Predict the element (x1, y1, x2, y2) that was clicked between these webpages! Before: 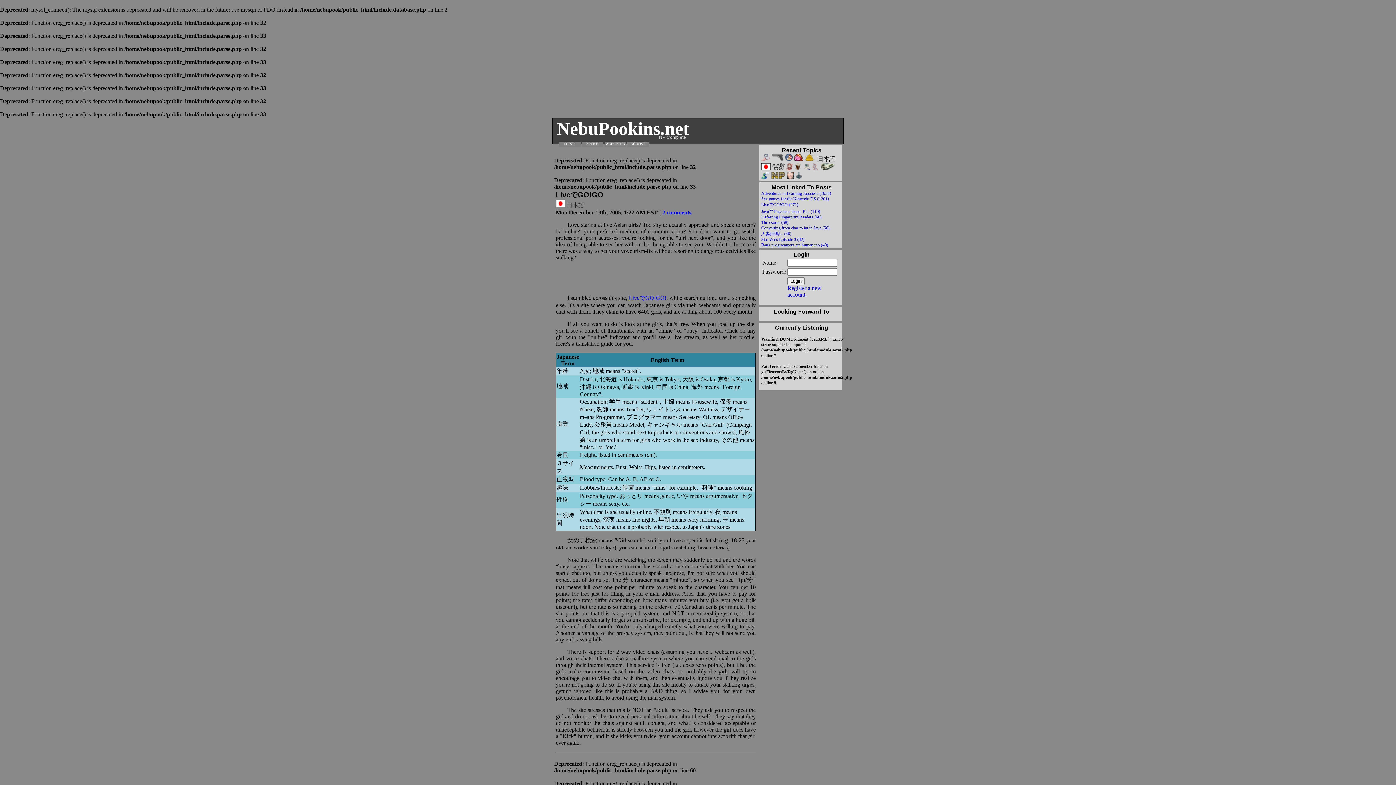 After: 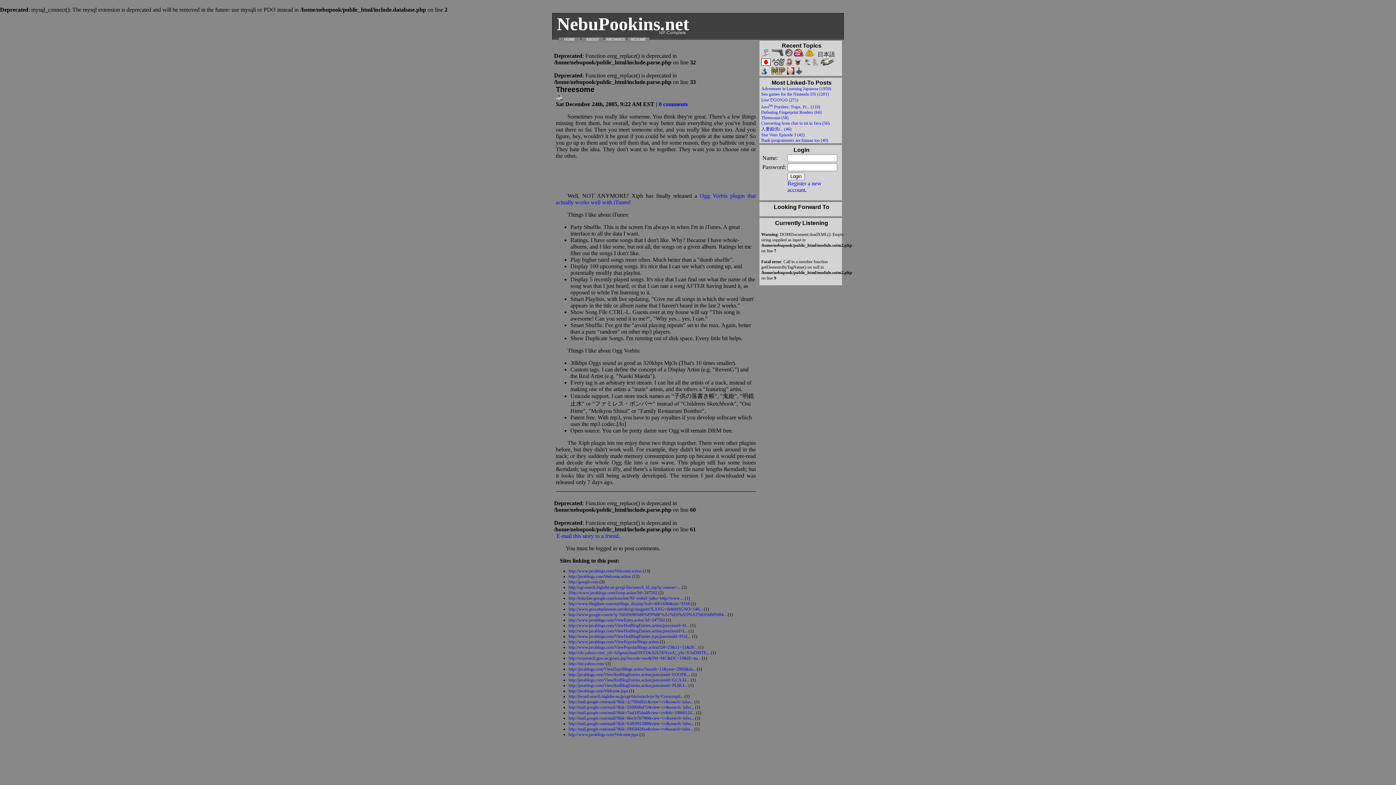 Action: bbox: (761, 220, 788, 225) label: Threesome (58)